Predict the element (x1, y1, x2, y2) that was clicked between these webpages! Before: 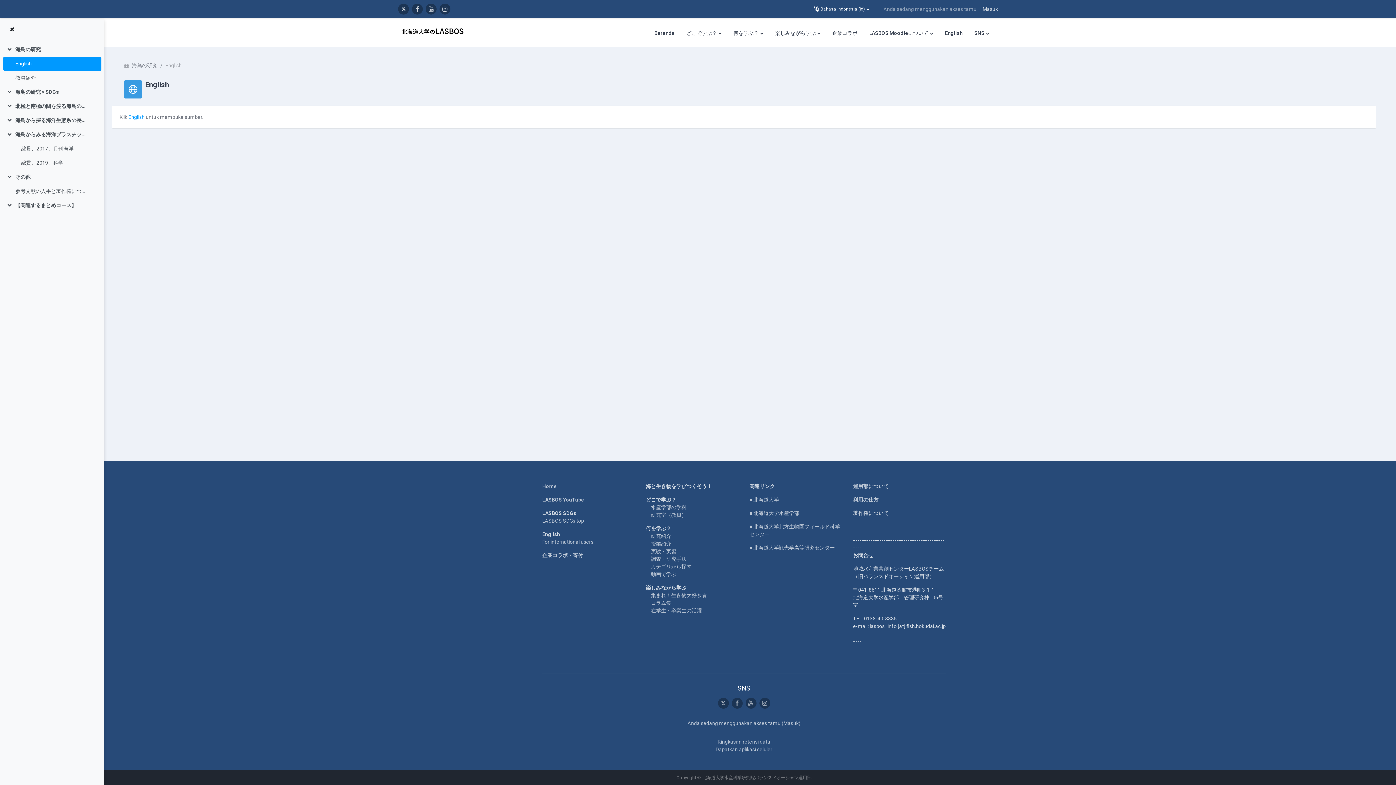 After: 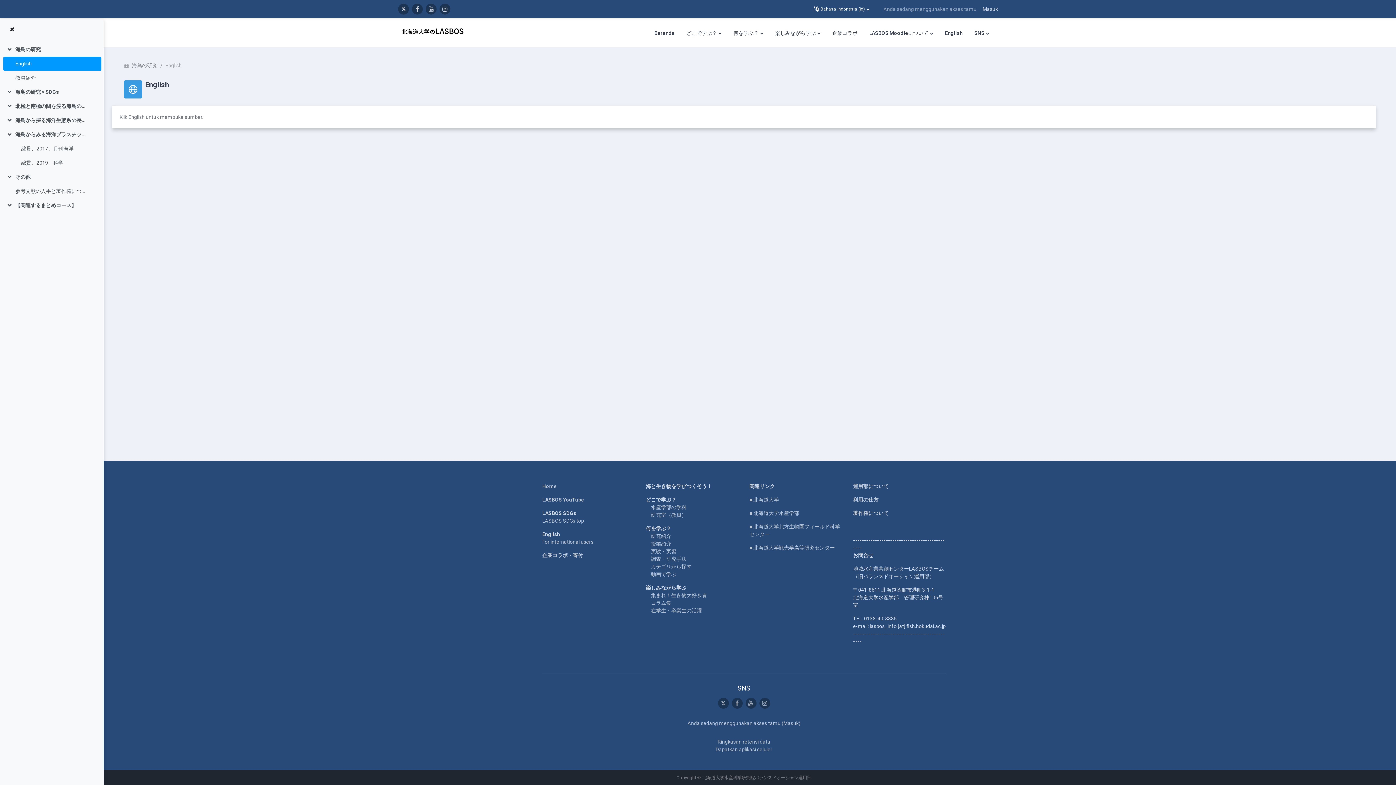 Action: bbox: (128, 114, 144, 120) label: English